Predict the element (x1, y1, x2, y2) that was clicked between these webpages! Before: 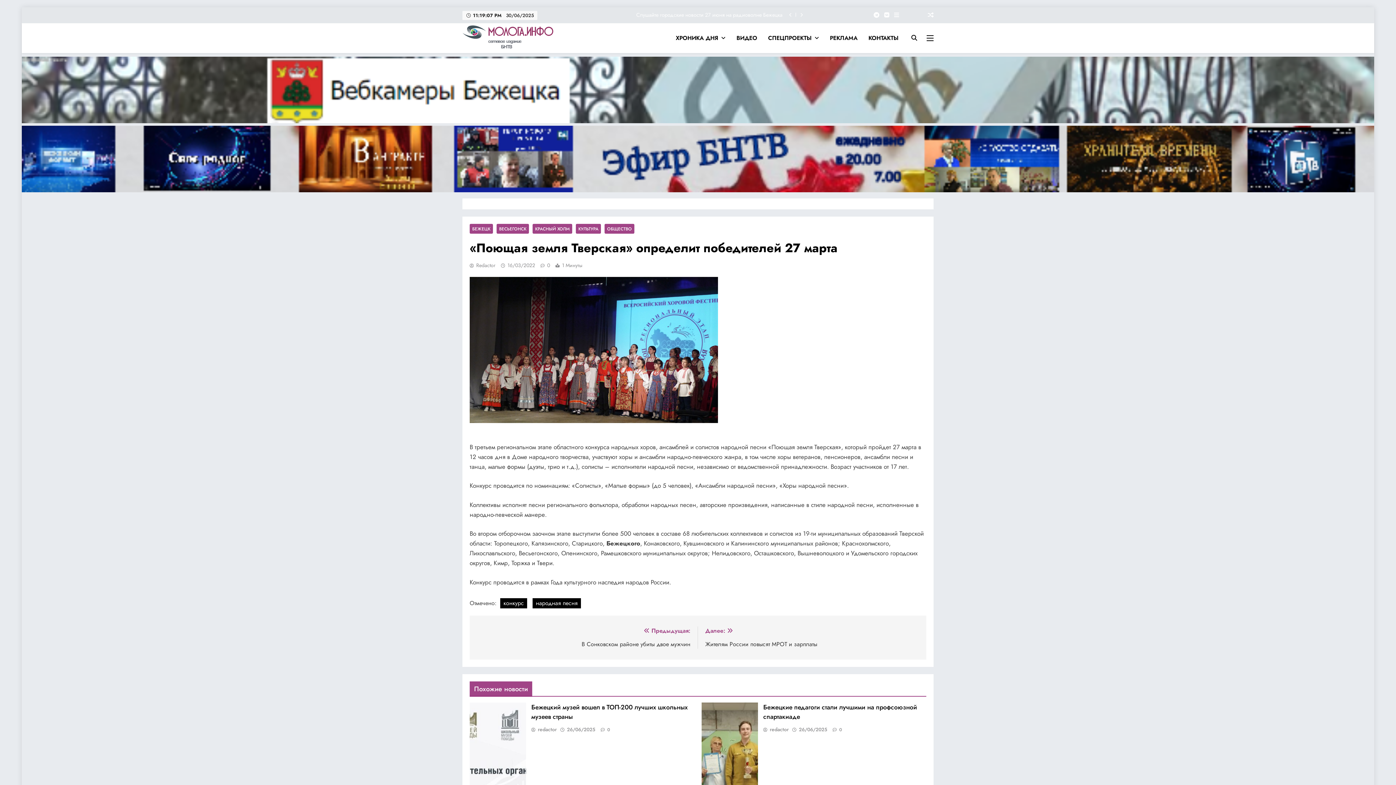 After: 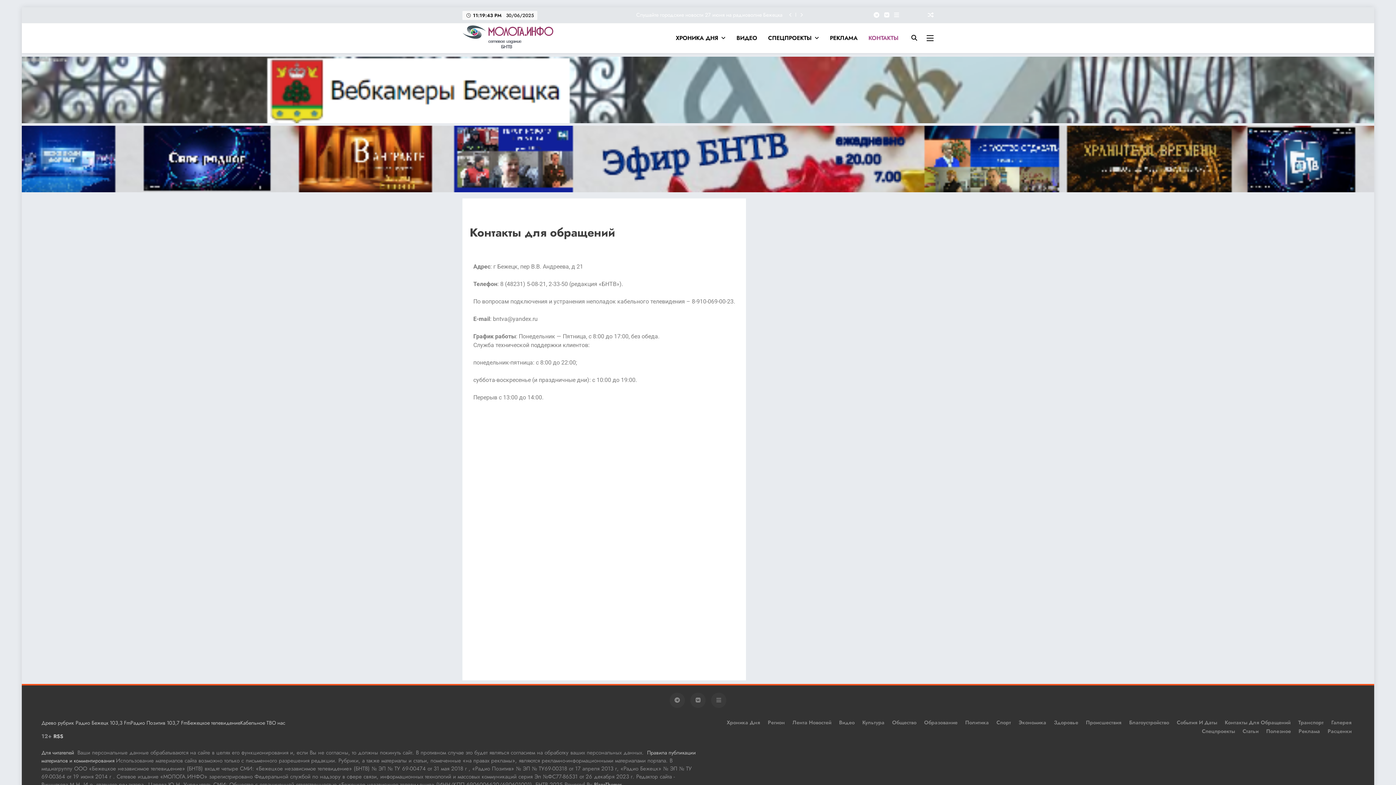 Action: label: КОНТАКТЫ bbox: (863, 28, 904, 48)